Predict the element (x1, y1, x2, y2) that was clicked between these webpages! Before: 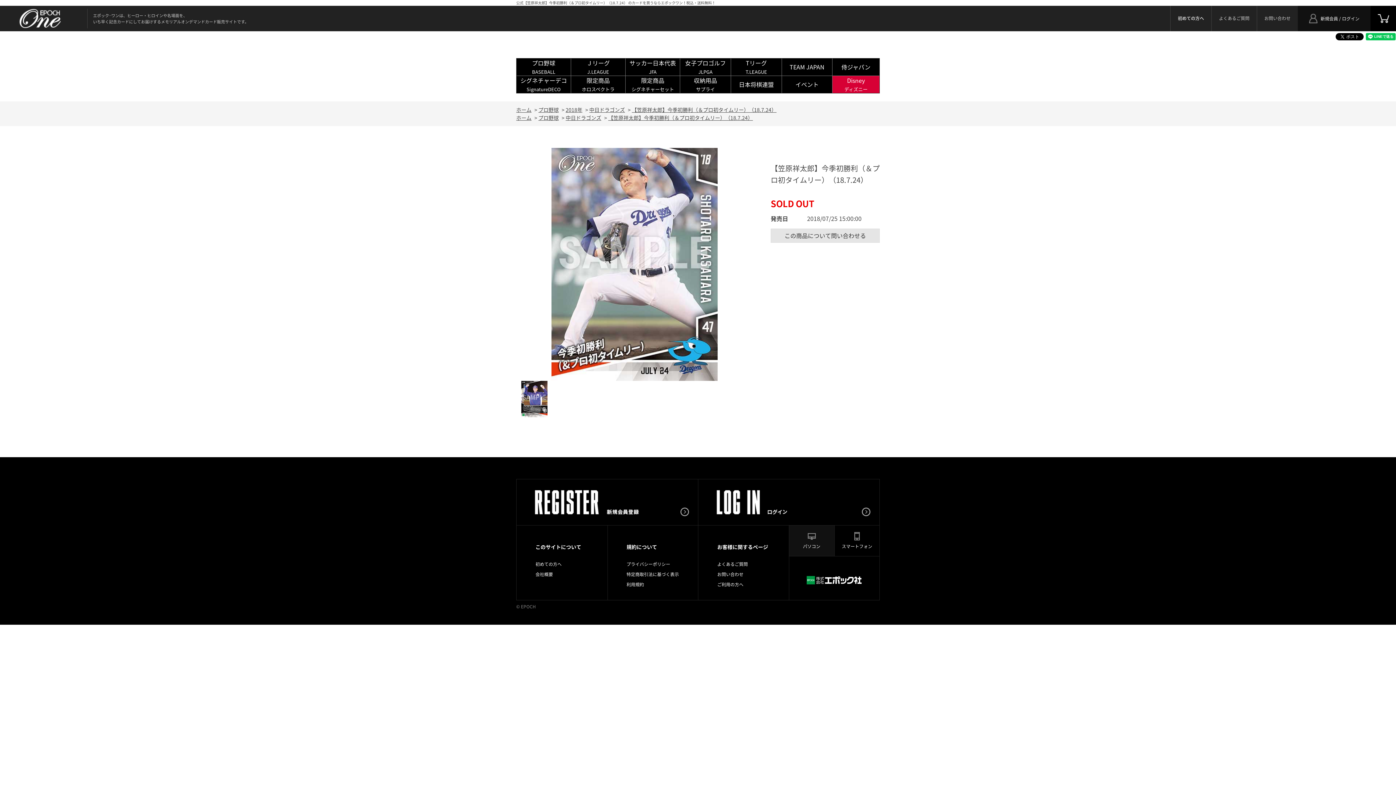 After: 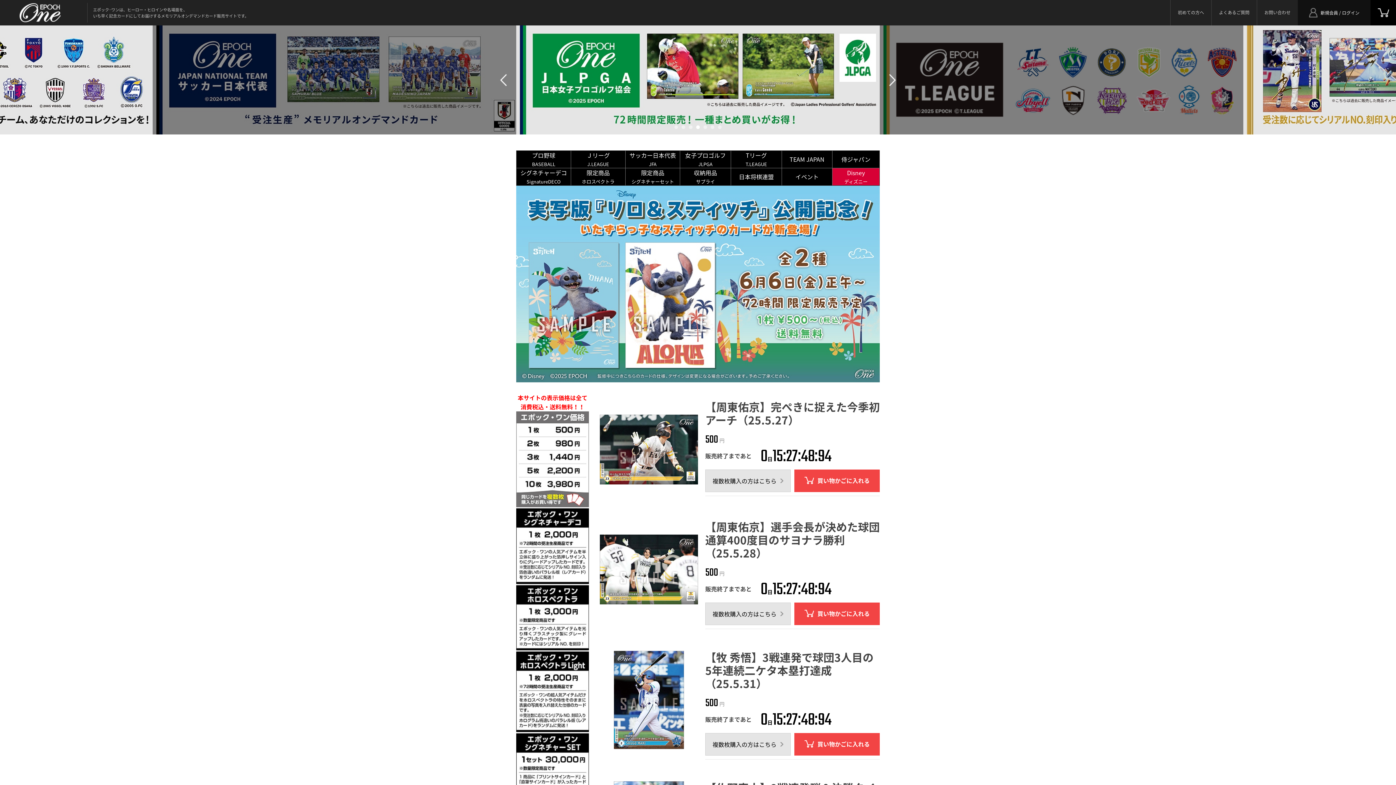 Action: label: ホーム bbox: (516, 114, 531, 121)